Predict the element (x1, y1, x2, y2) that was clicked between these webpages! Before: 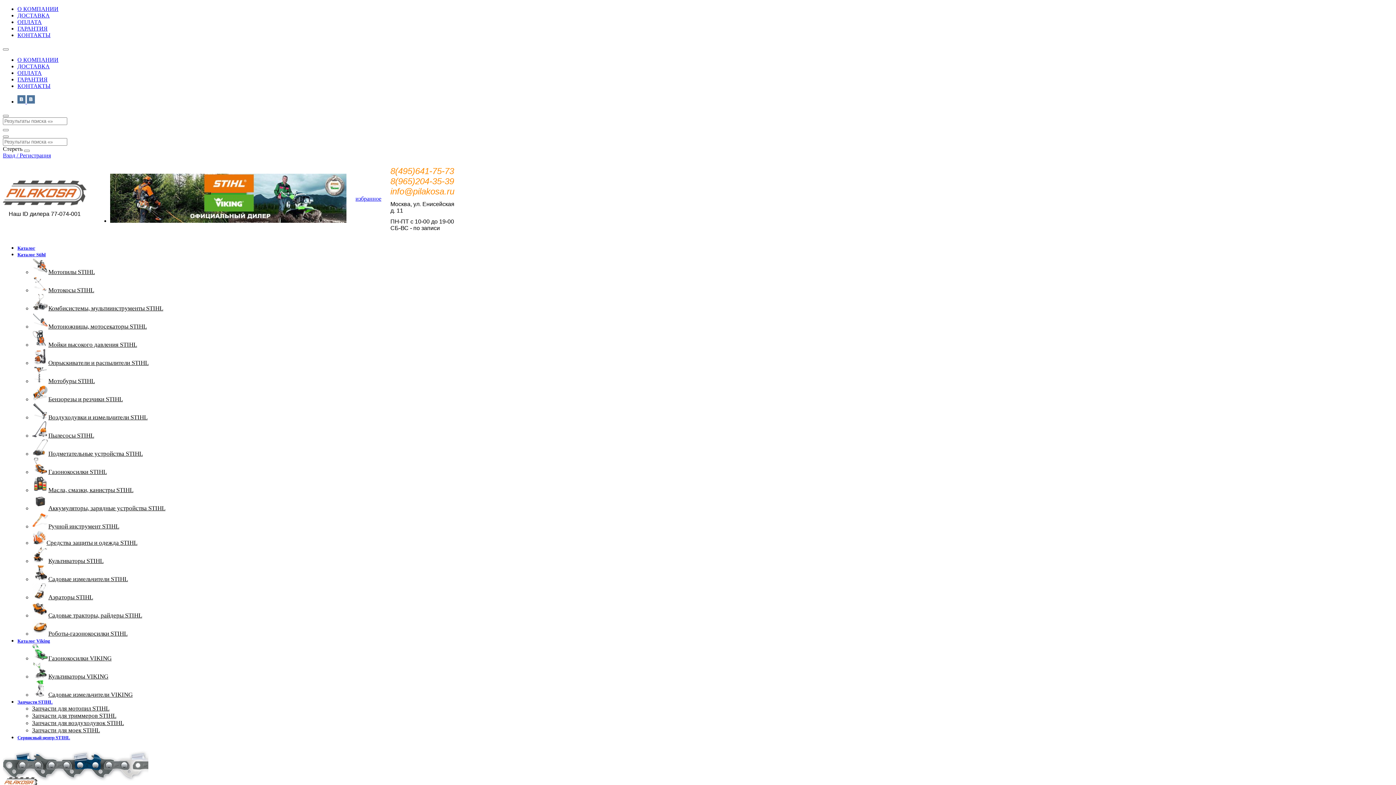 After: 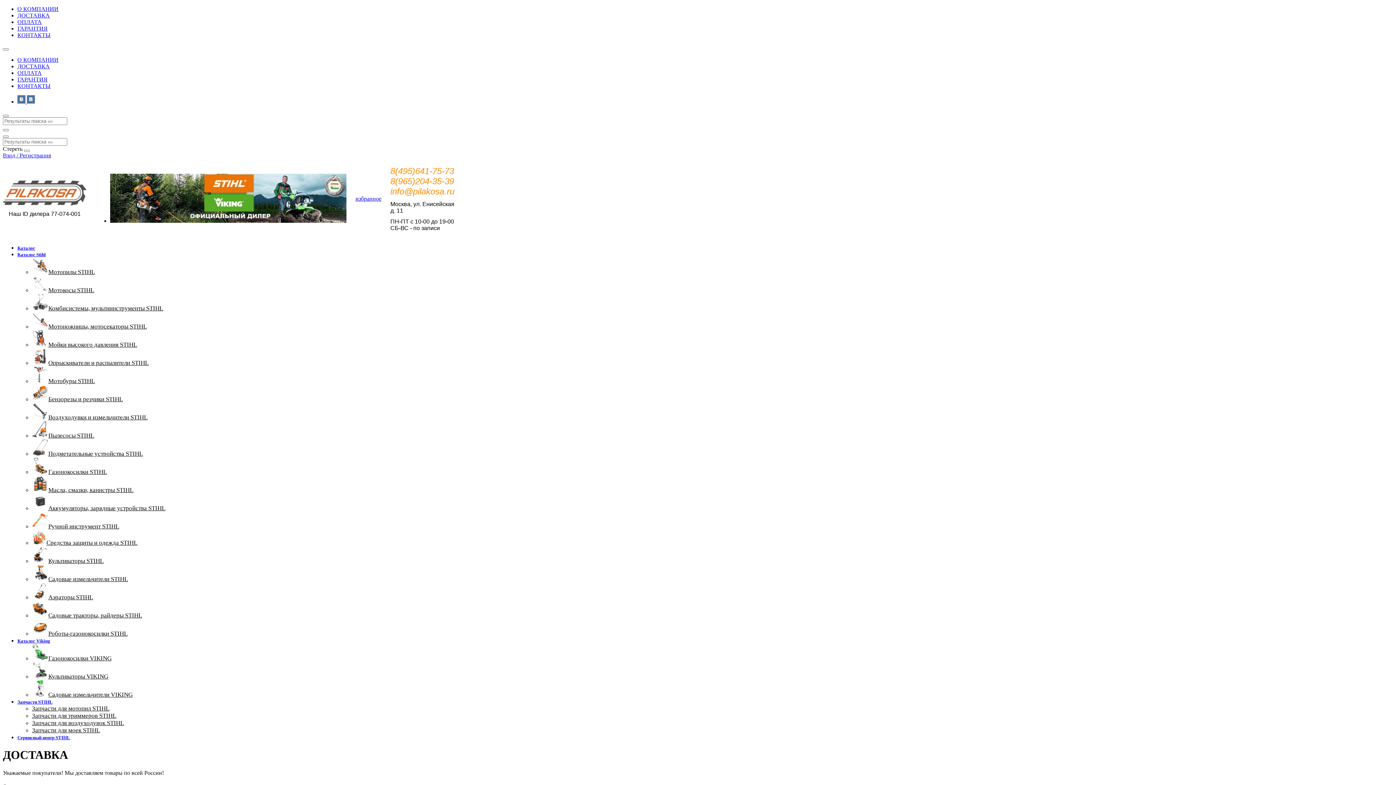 Action: label: ДОСТАВКА bbox: (17, 63, 49, 69)